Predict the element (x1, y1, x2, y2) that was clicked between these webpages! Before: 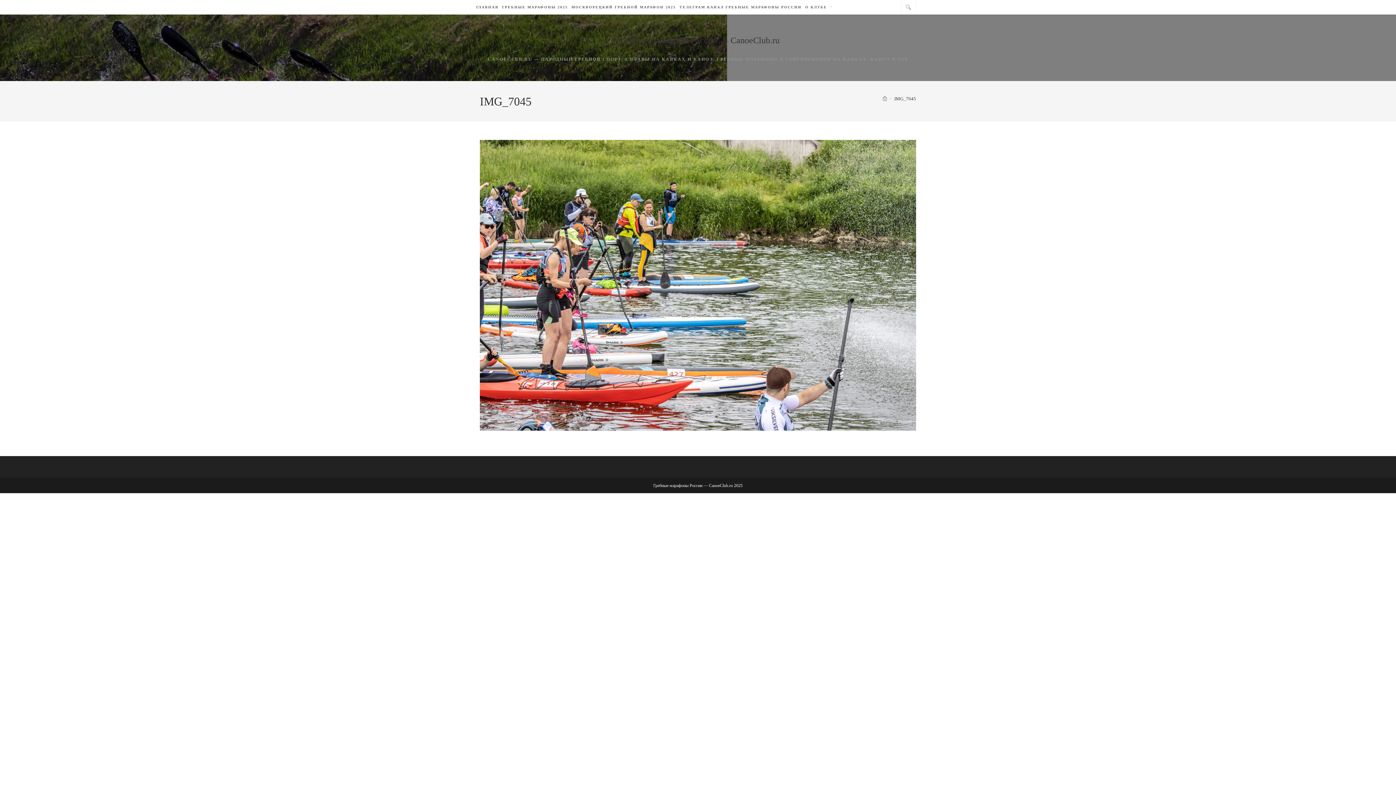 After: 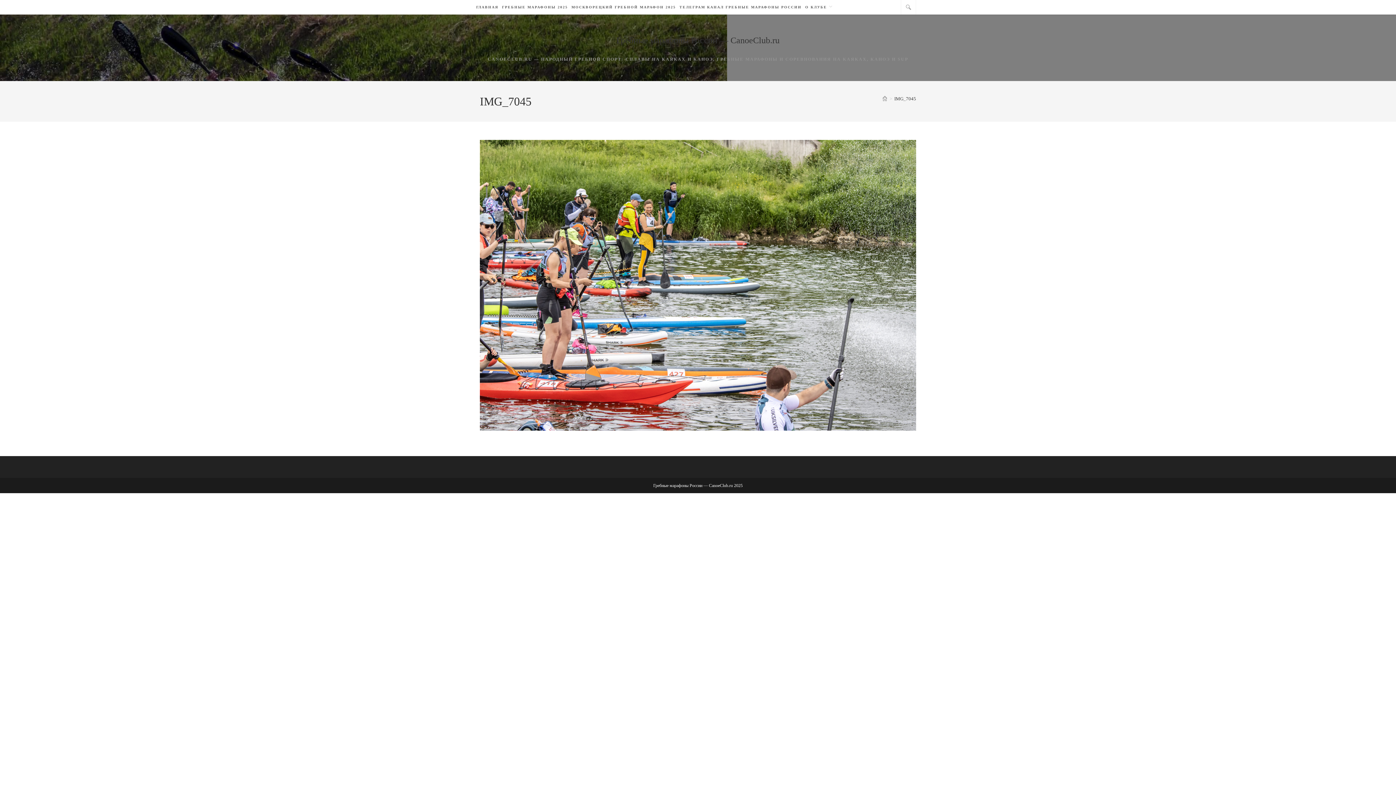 Action: bbox: (894, 96, 916, 101) label: IMG_7045